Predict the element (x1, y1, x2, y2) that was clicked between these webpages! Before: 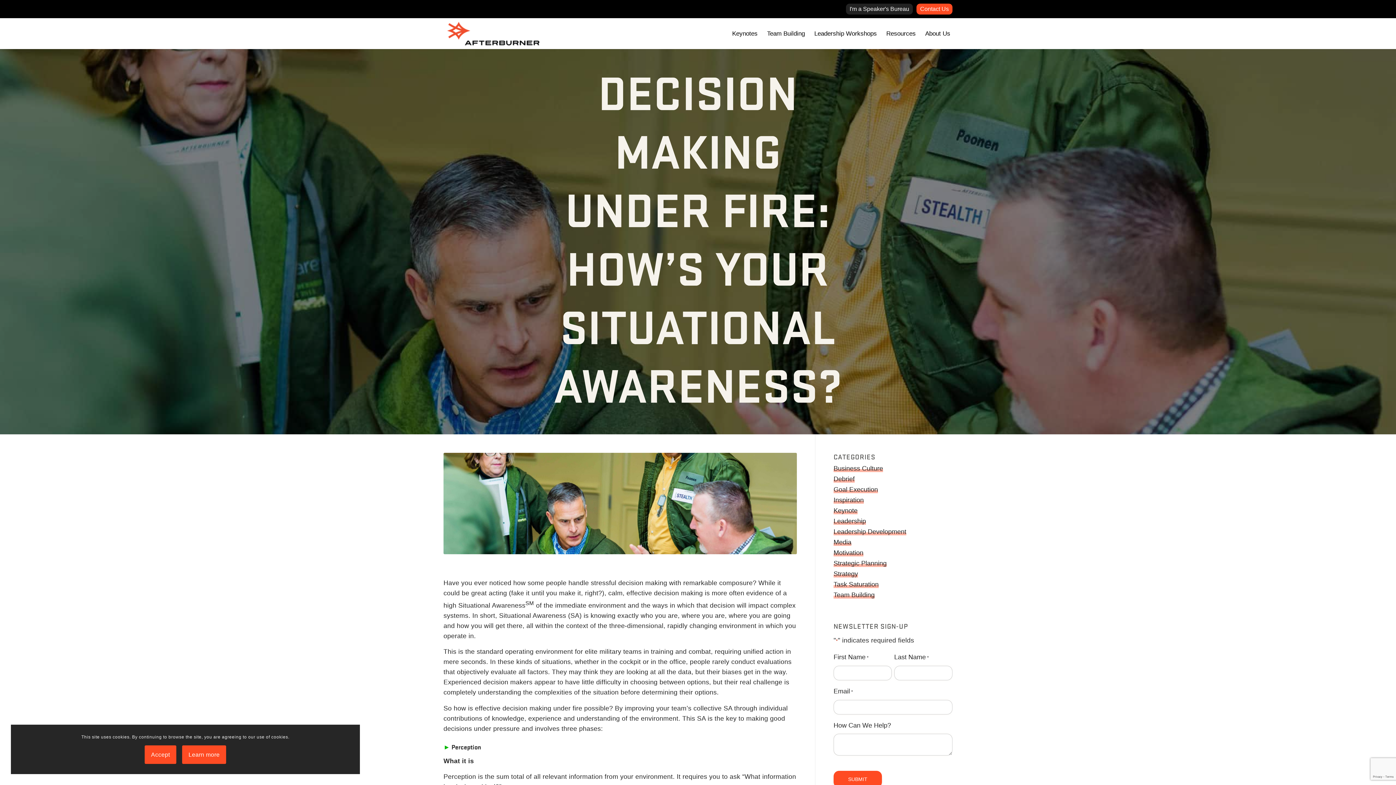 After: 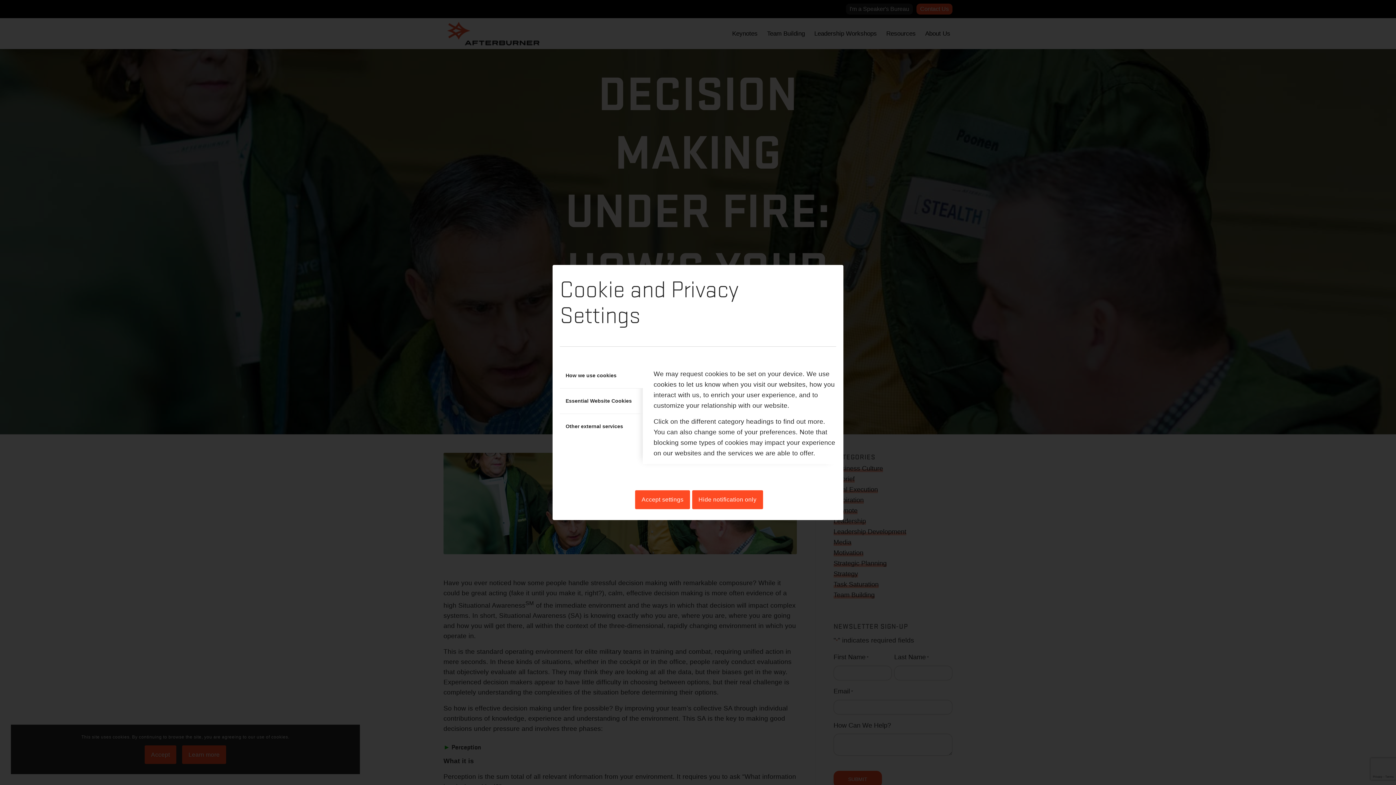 Action: bbox: (182, 745, 226, 764) label: Learn more